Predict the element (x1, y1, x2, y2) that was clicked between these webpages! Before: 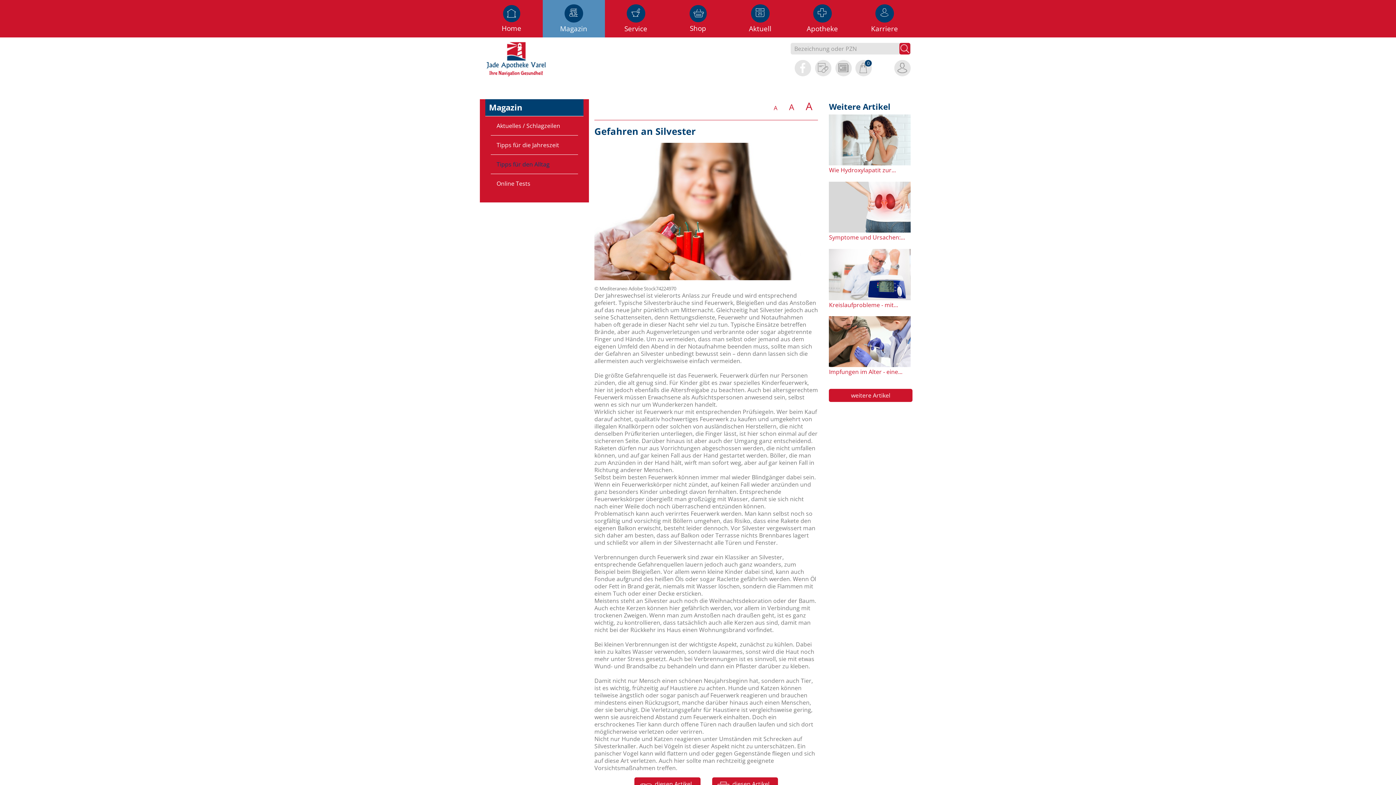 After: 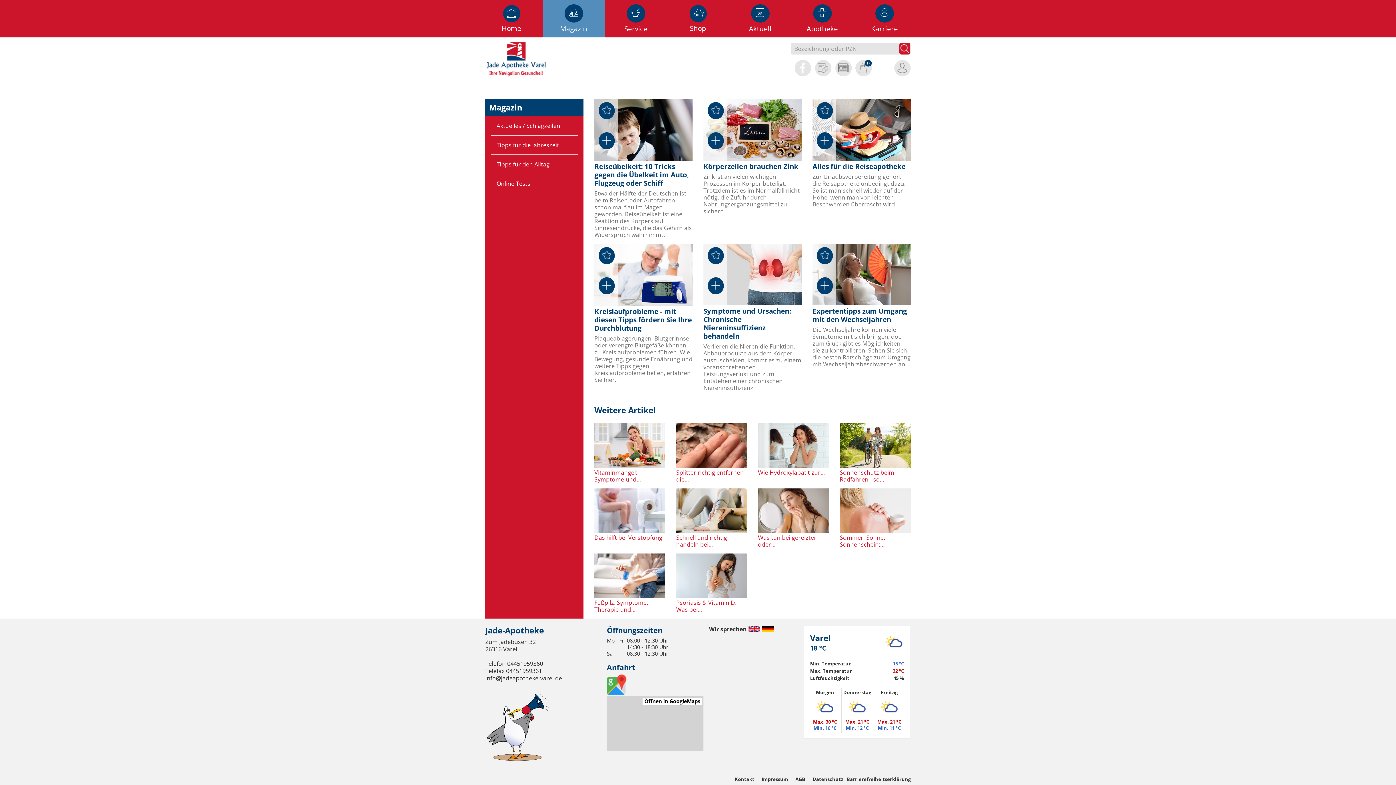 Action: label: Magazin bbox: (547, 24, 600, 33)